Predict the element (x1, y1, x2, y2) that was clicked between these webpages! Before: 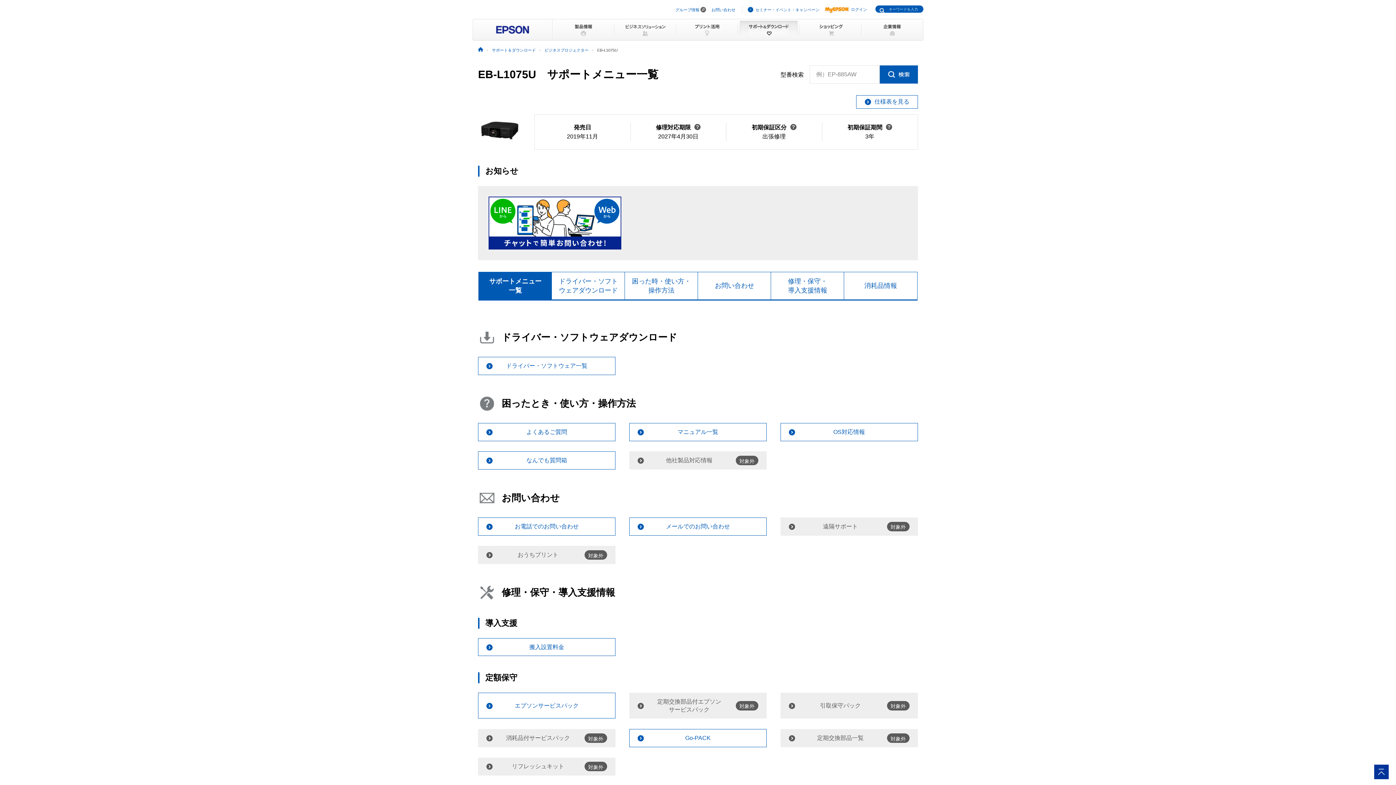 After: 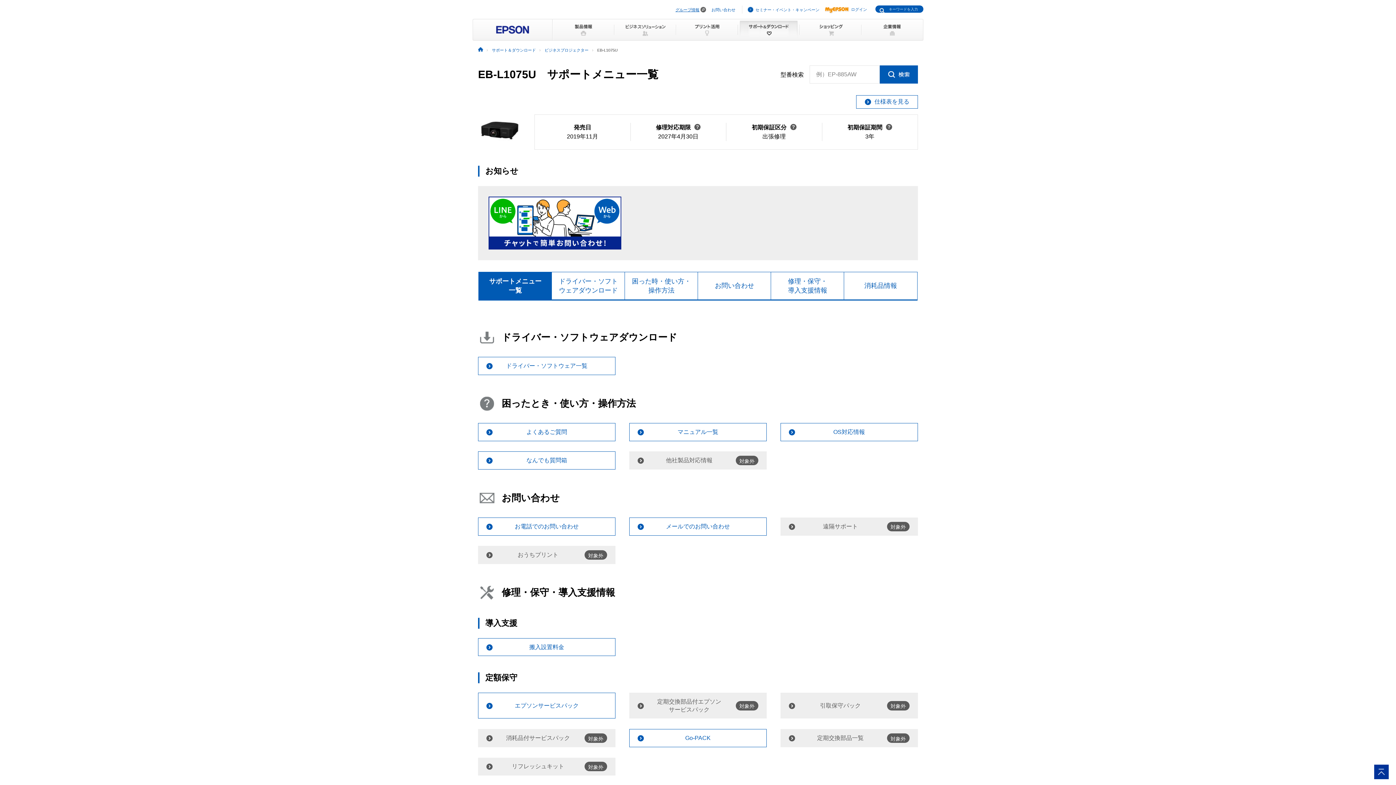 Action: bbox: (675, 7, 699, 11) label: グループ情報